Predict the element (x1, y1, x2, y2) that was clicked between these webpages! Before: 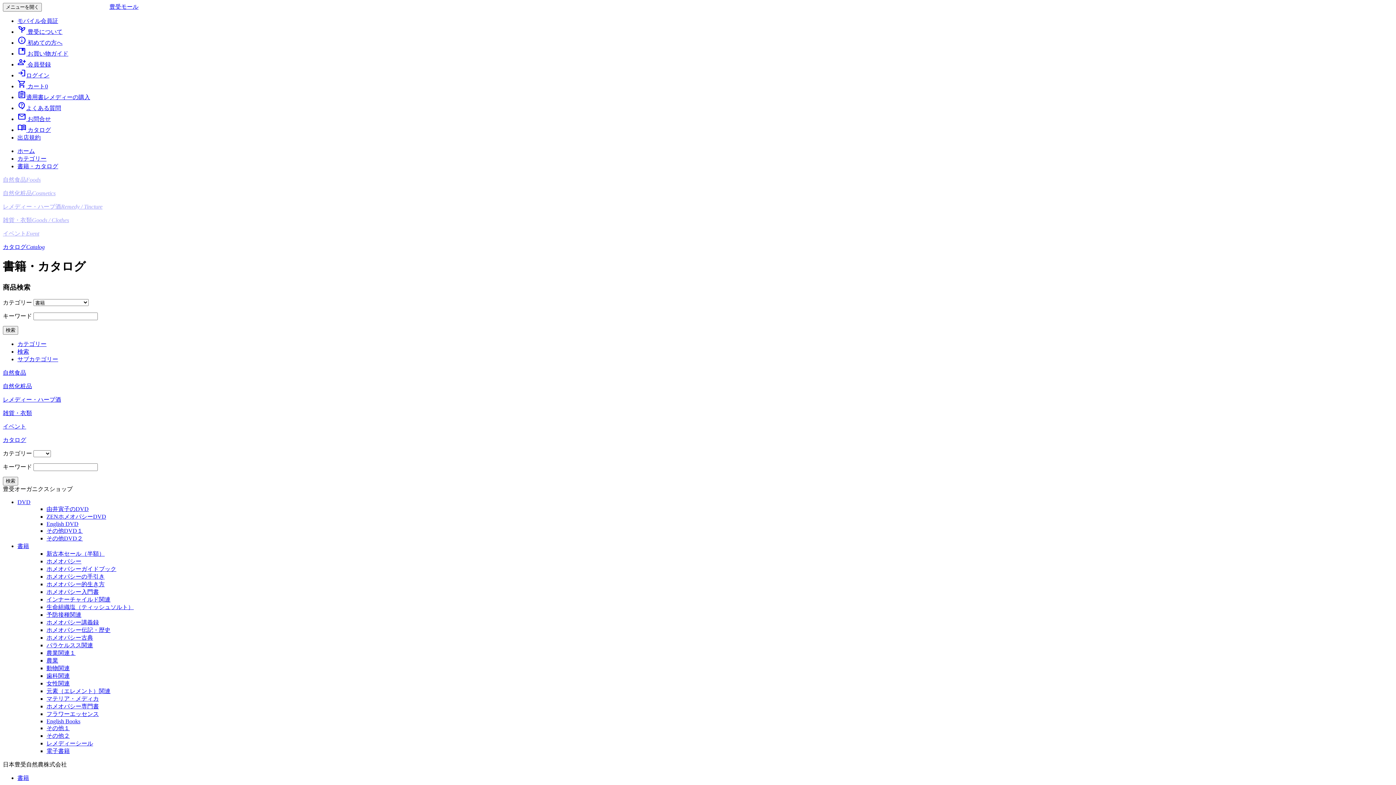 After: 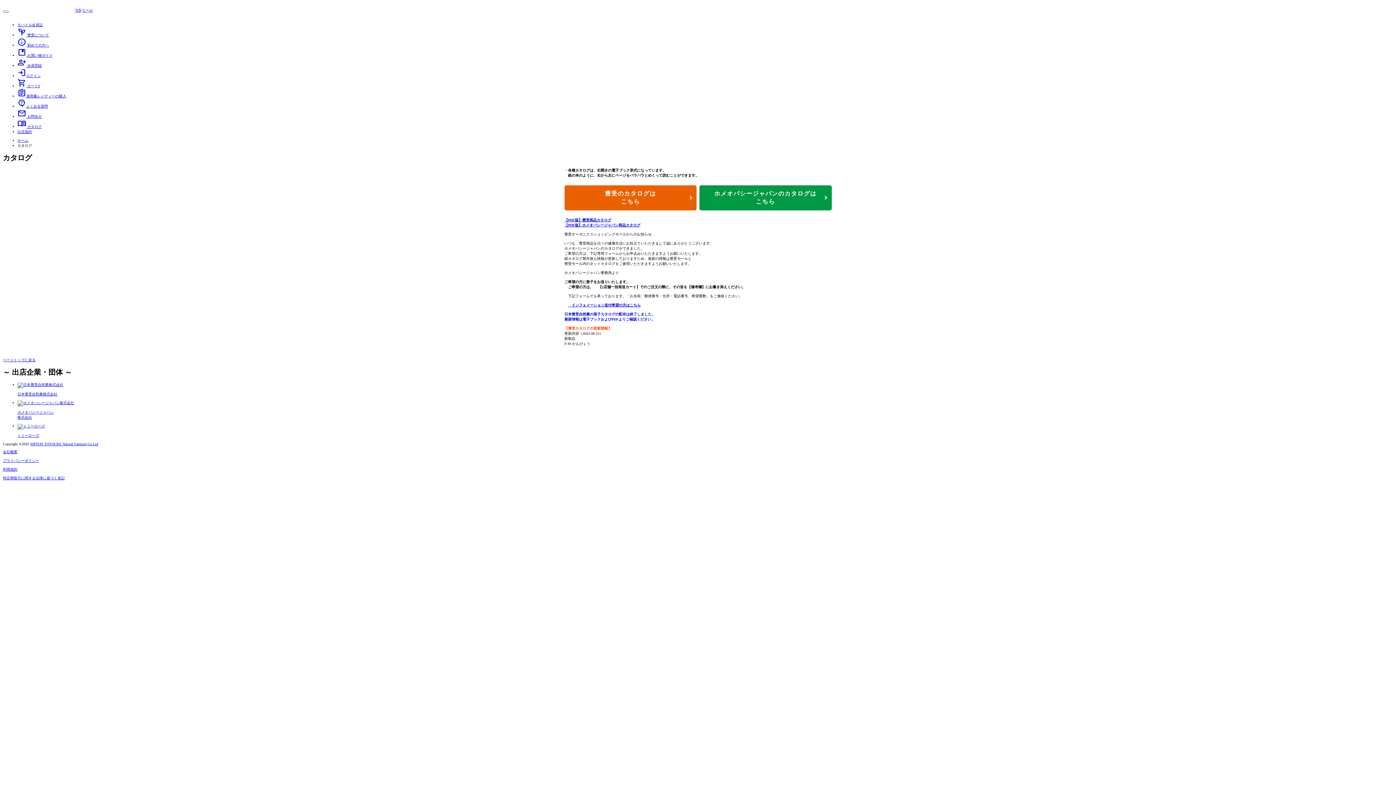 Action: label: カタログCatalog bbox: (2, 244, 44, 250)